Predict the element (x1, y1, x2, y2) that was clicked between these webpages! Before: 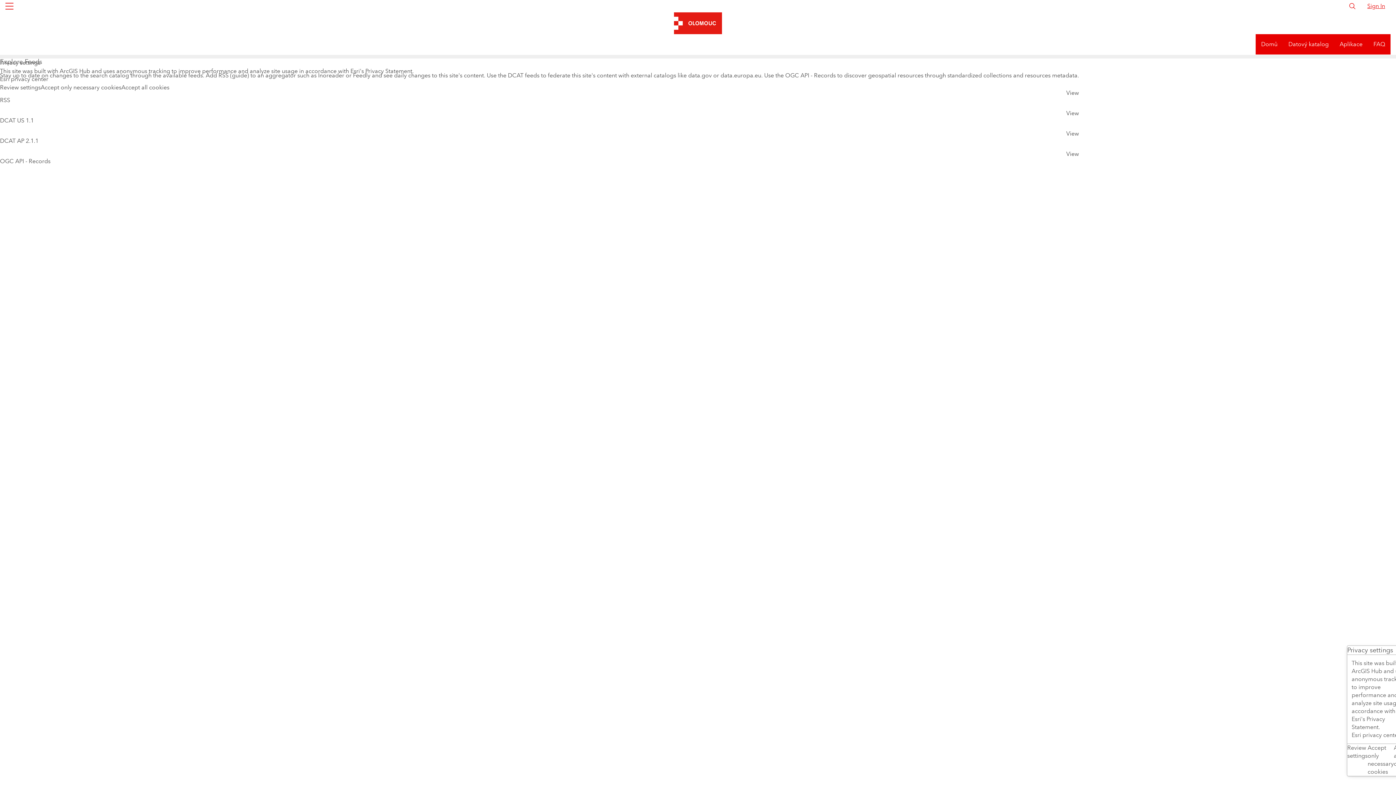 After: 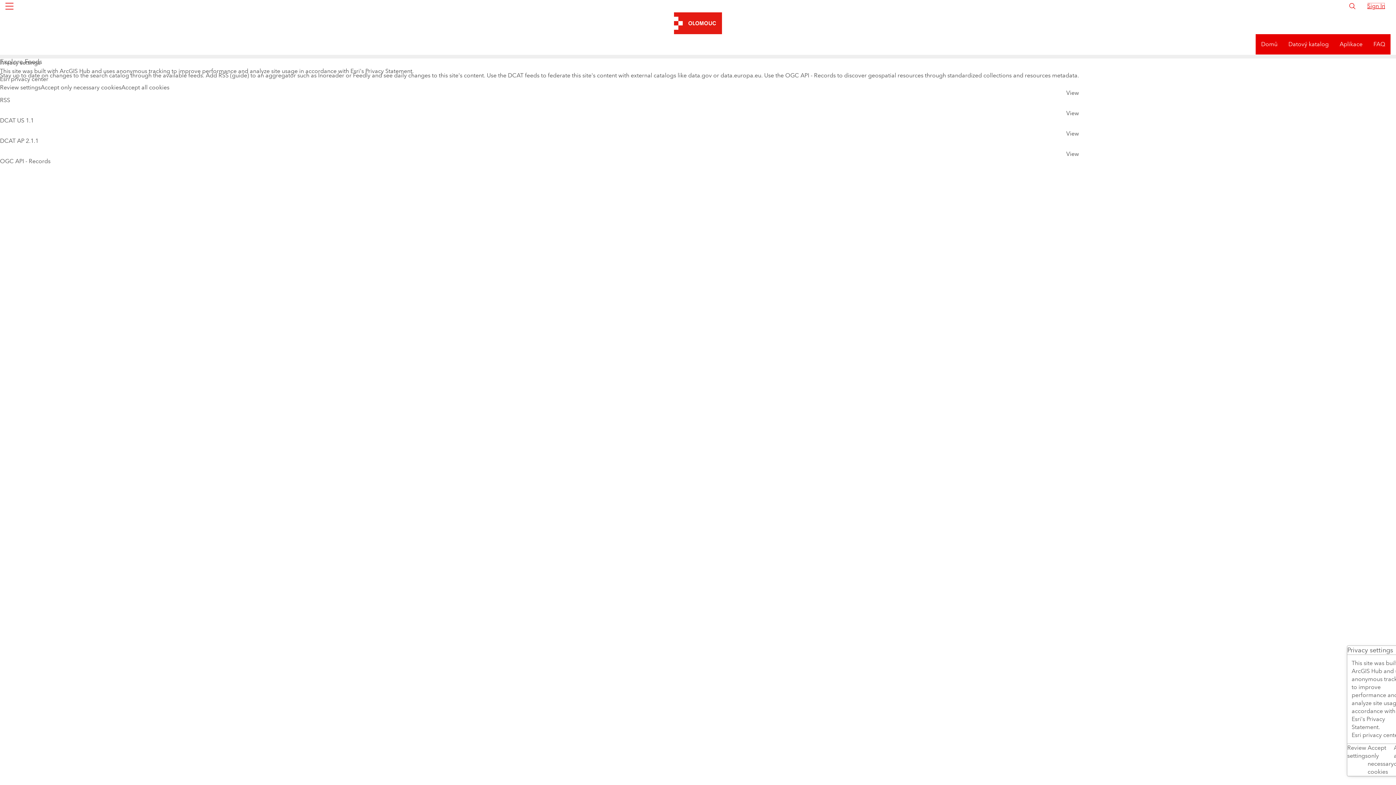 Action: bbox: (1367, 2, 1385, 9) label: Sign In